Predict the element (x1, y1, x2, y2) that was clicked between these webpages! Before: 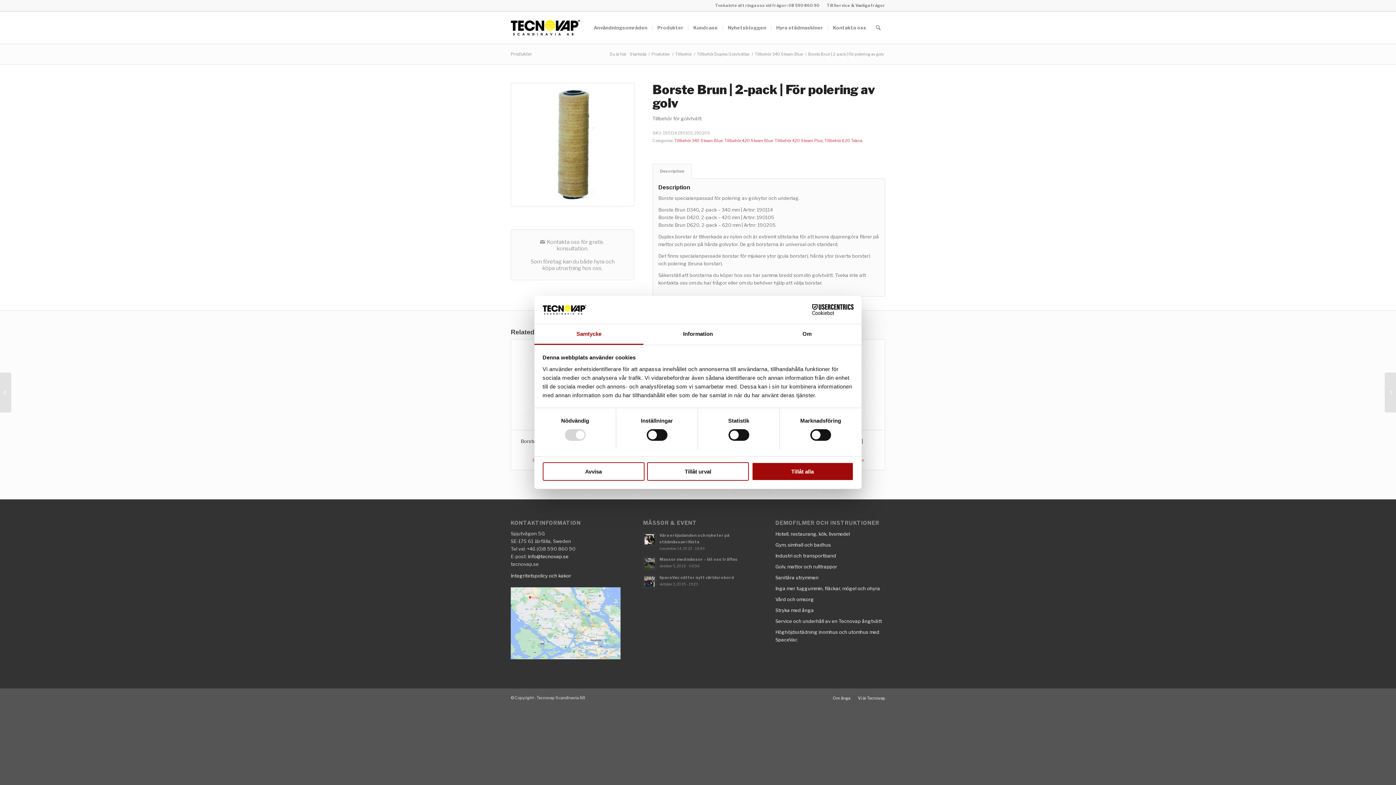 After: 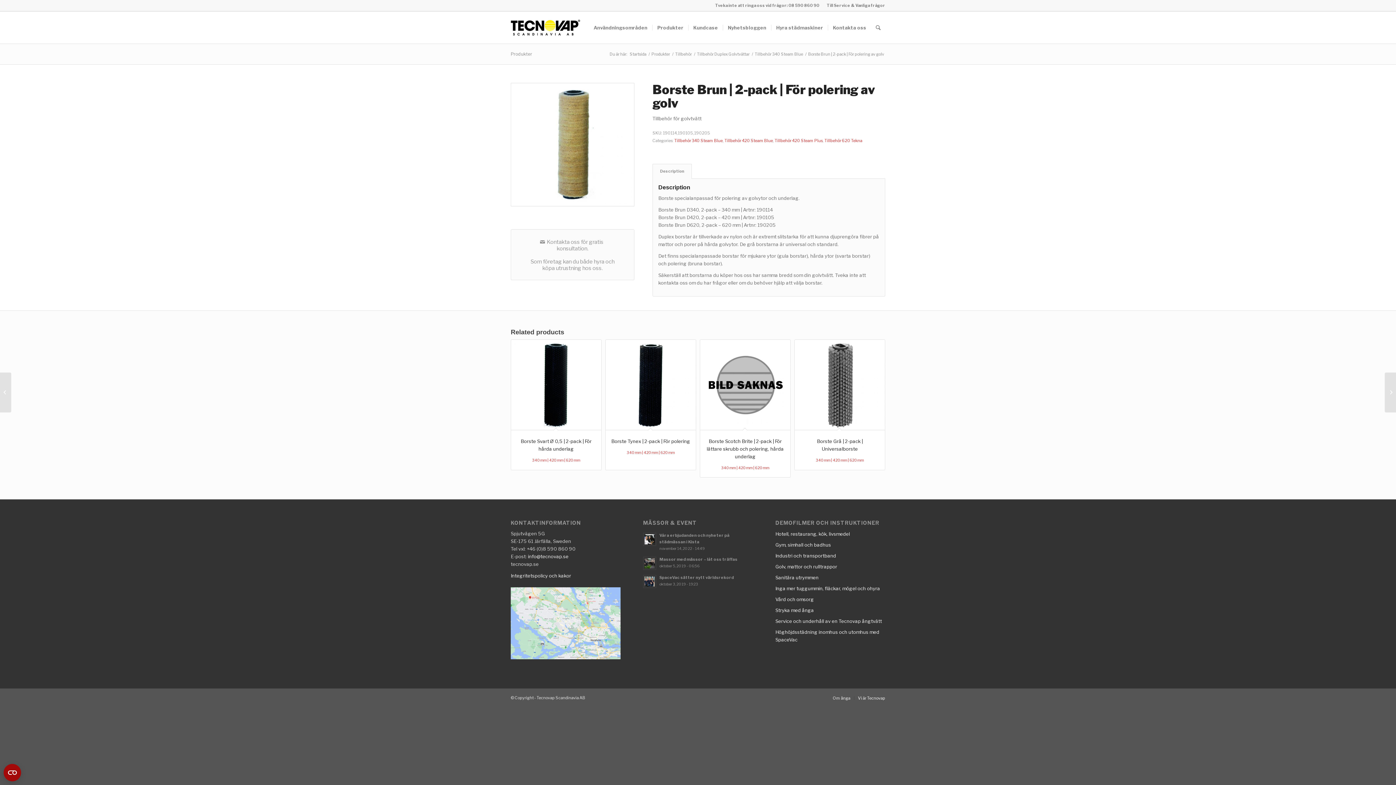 Action: label: Tillåt alla bbox: (751, 462, 853, 480)